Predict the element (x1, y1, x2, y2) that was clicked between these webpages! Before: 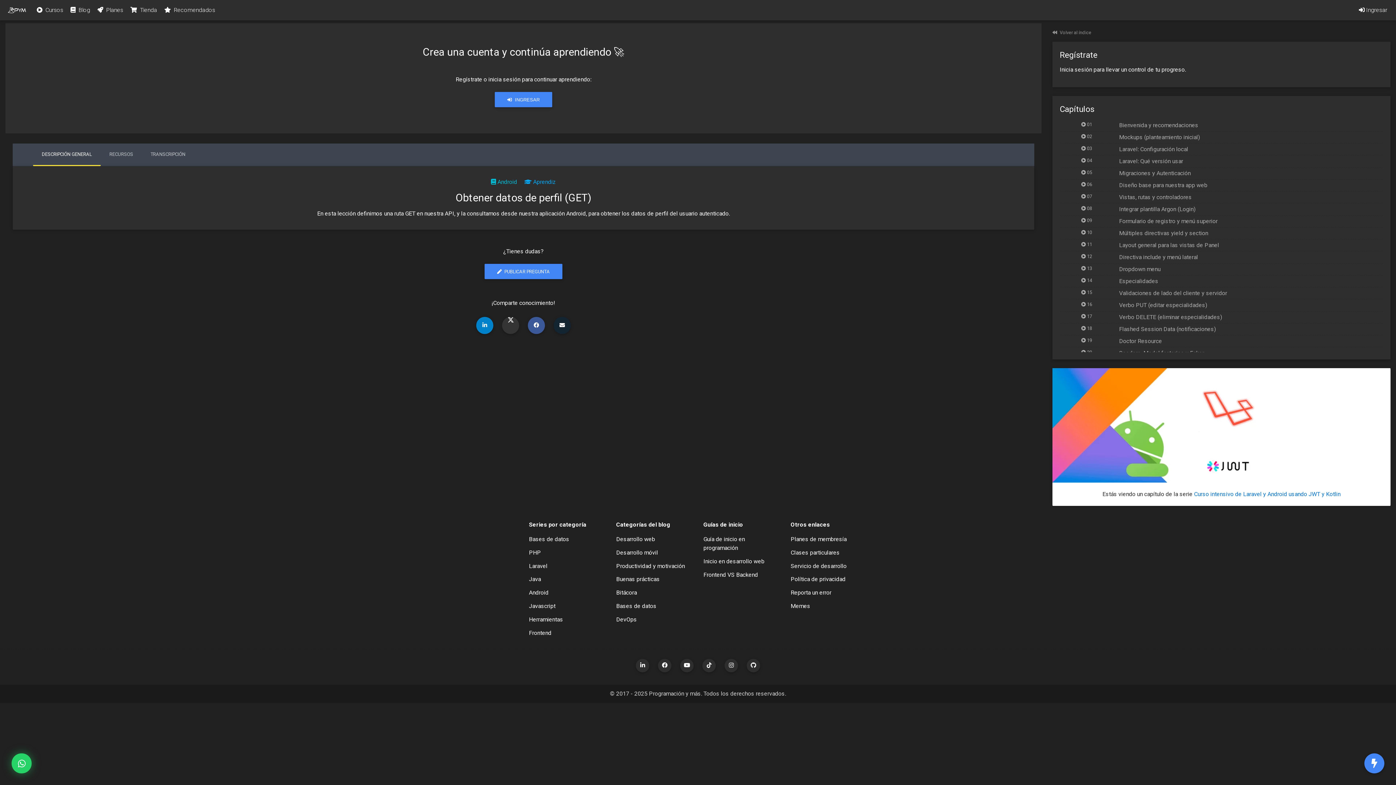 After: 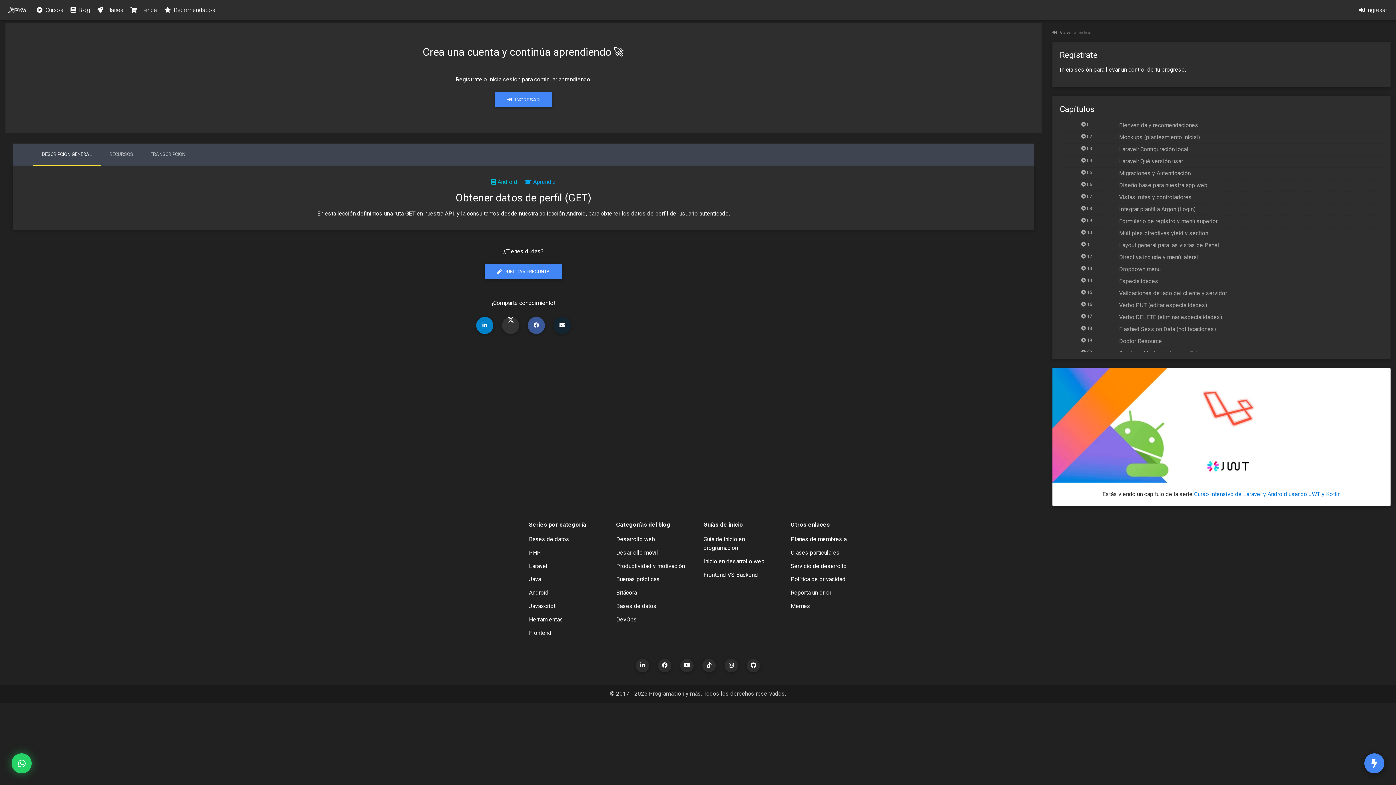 Action: bbox: (1364, 753, 1384, 773)